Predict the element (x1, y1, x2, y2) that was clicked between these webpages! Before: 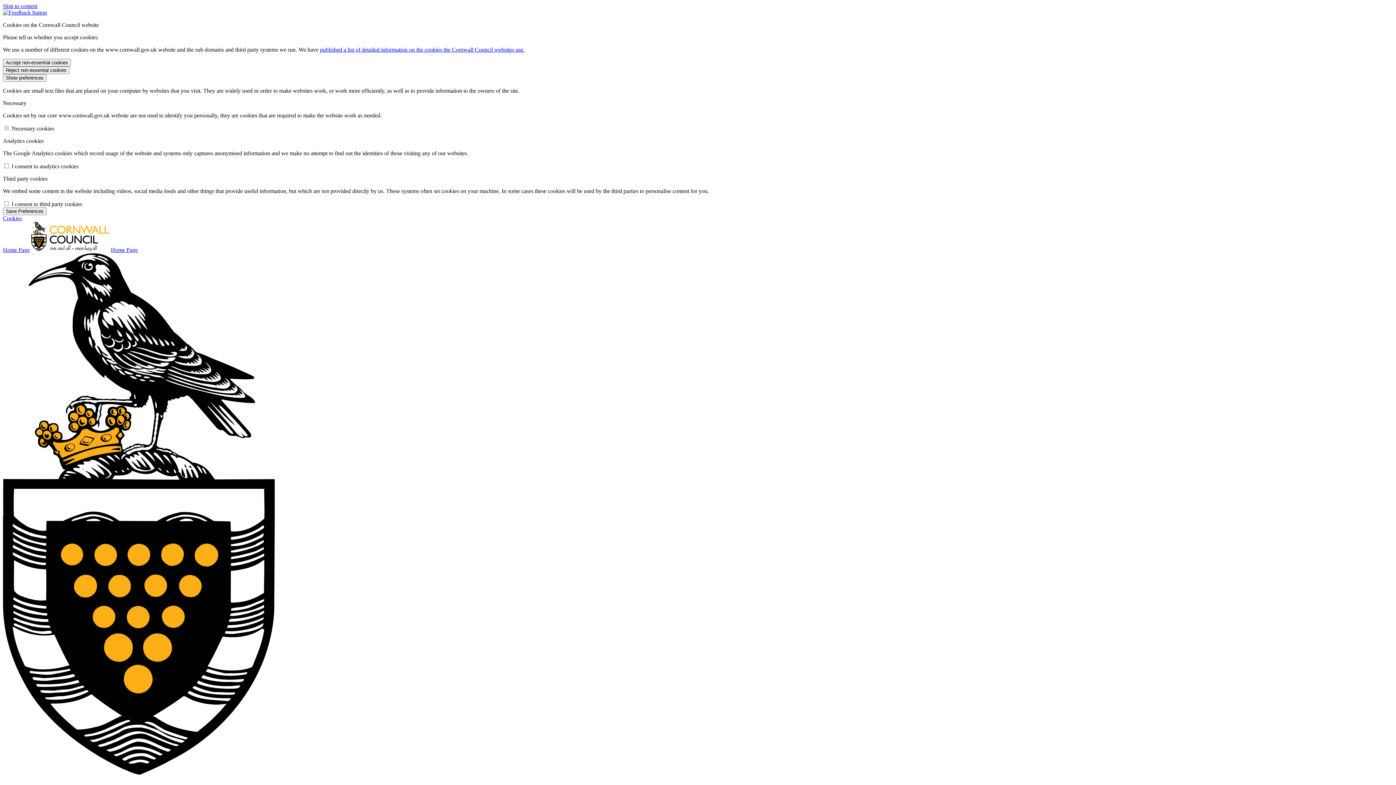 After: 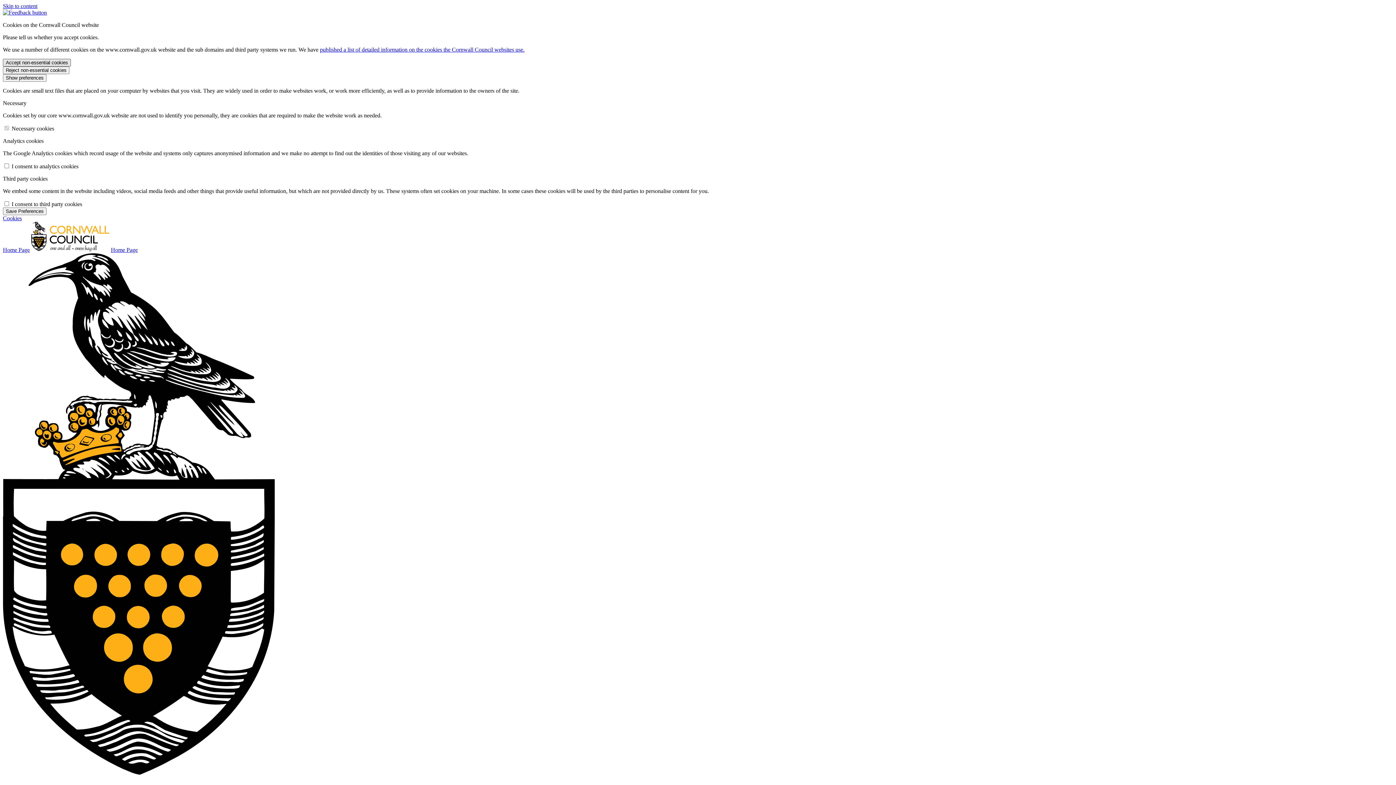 Action: bbox: (2, 58, 70, 66) label: Accept non-essential cookies